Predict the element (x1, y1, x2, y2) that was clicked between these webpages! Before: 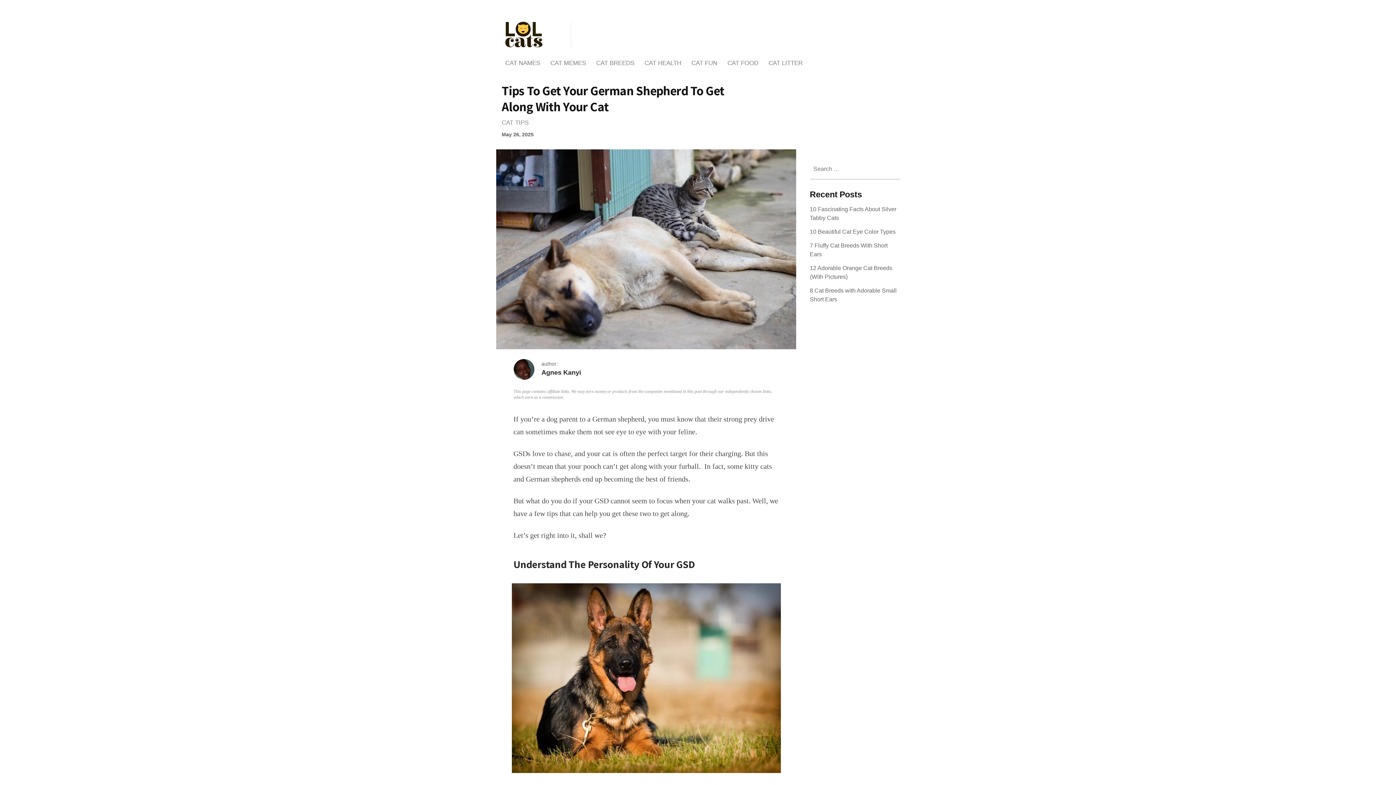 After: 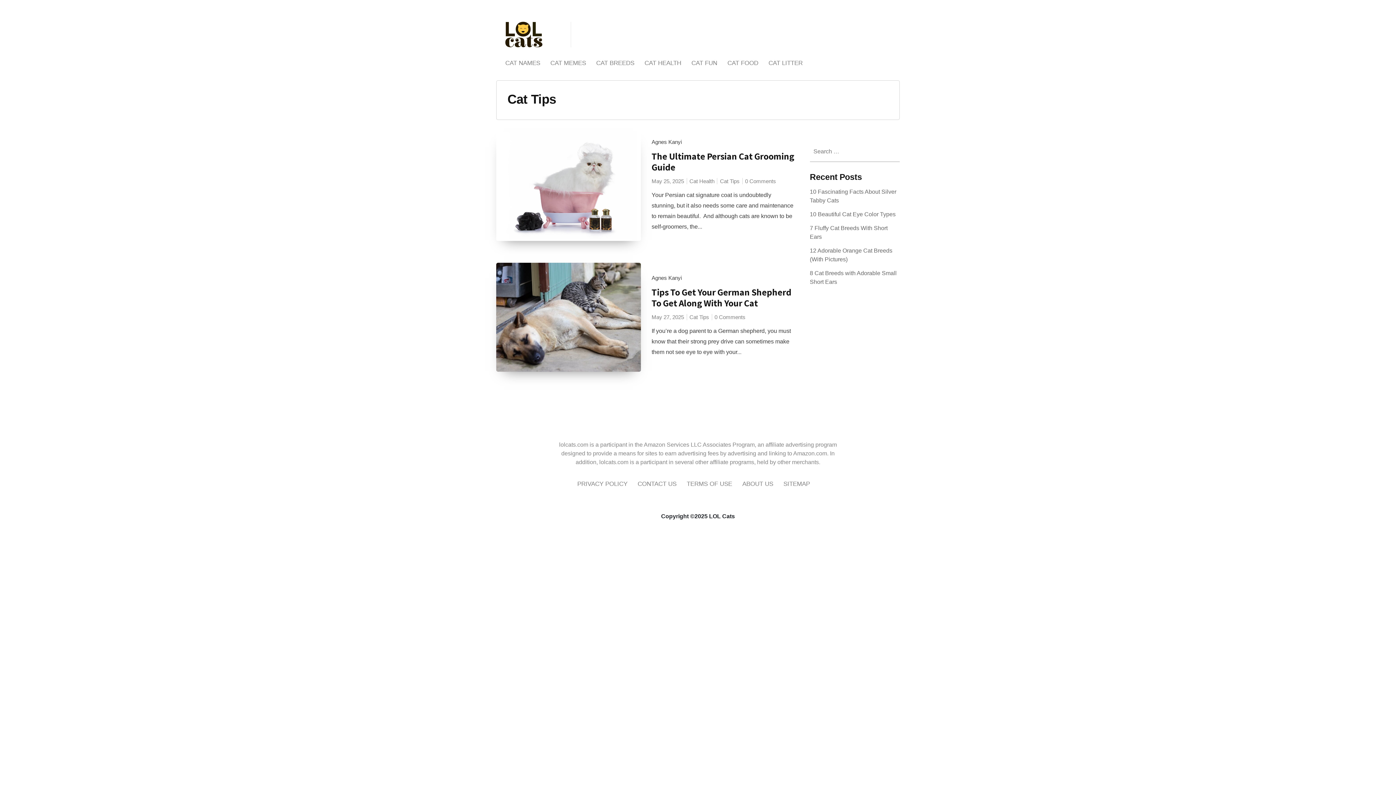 Action: bbox: (501, 119, 532, 126) label: CAT TIPS